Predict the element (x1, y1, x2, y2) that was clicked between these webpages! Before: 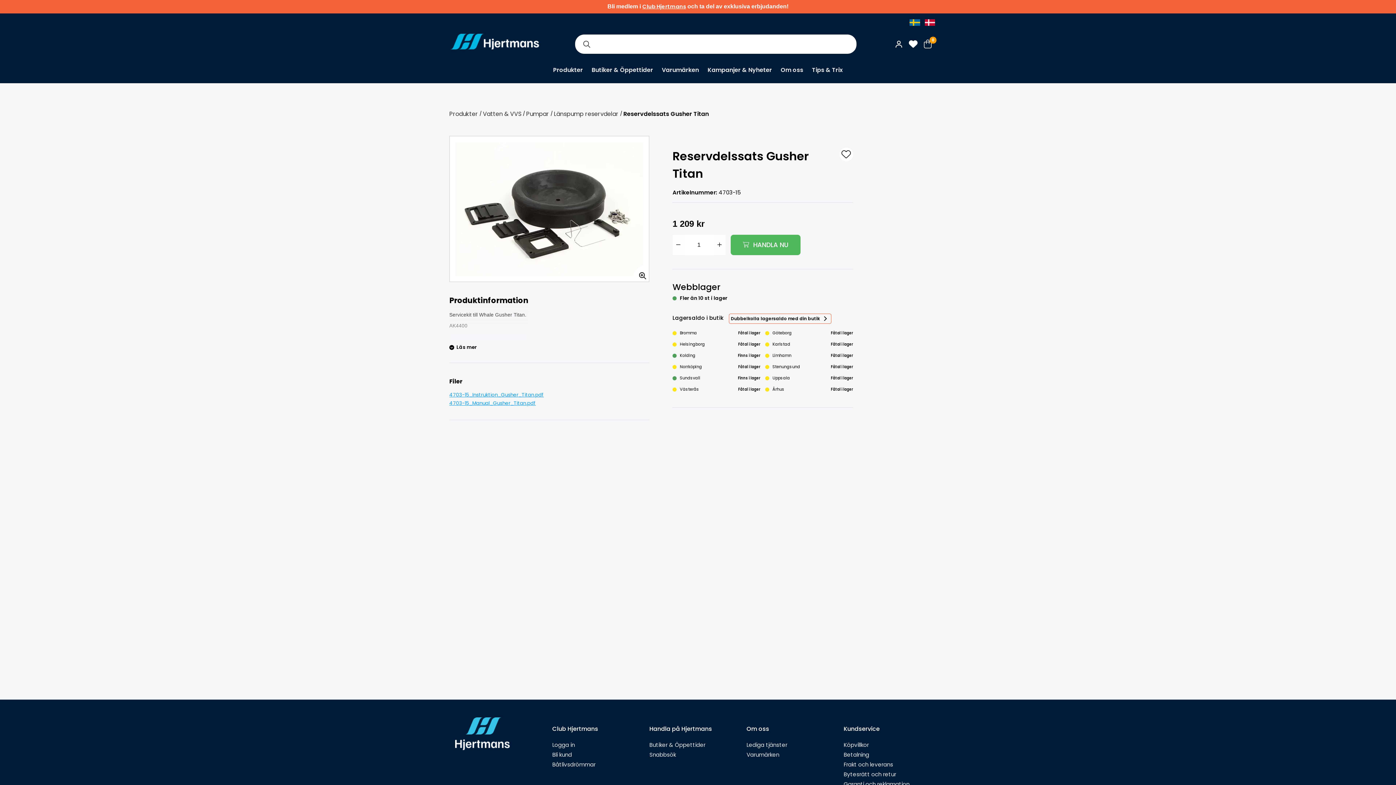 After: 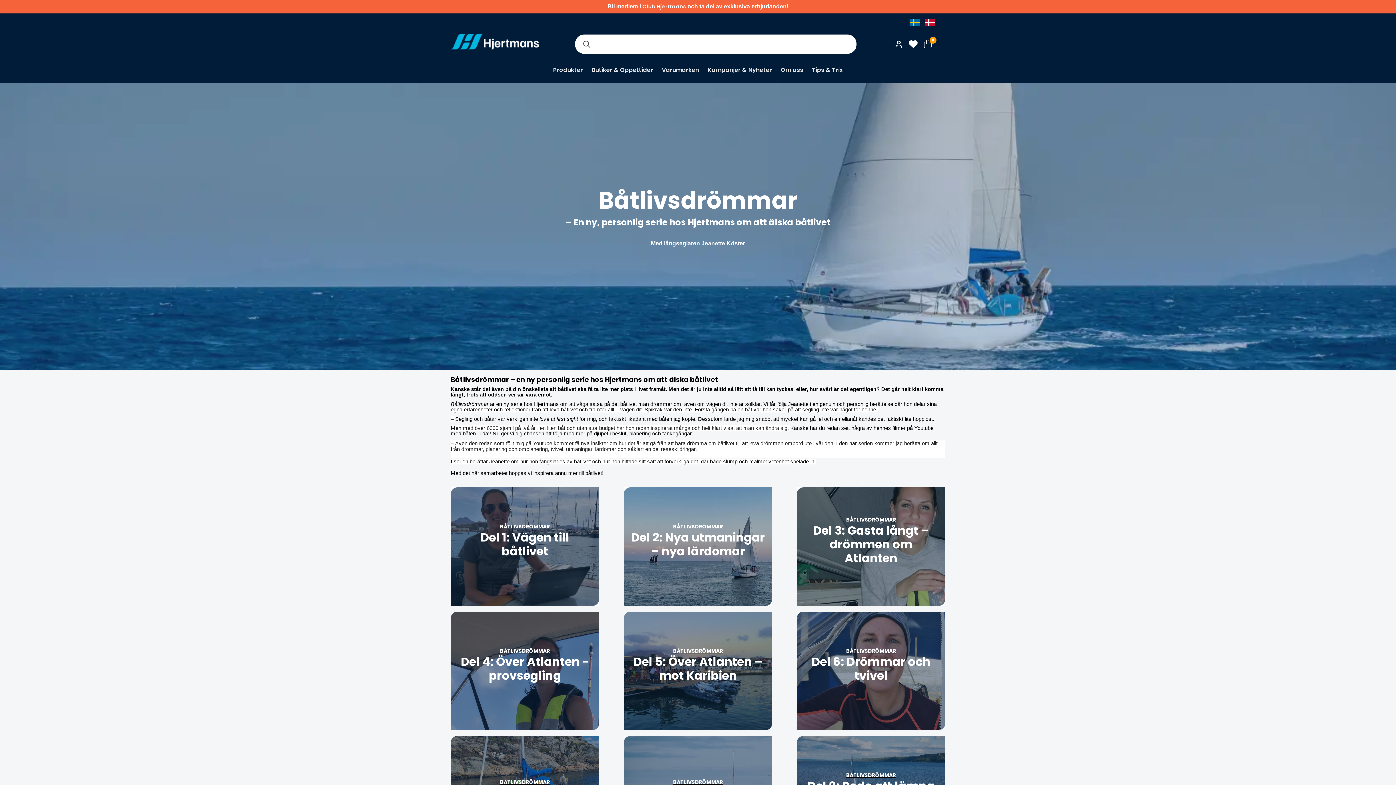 Action: bbox: (552, 760, 649, 769) label: Båtlivsdrömmar